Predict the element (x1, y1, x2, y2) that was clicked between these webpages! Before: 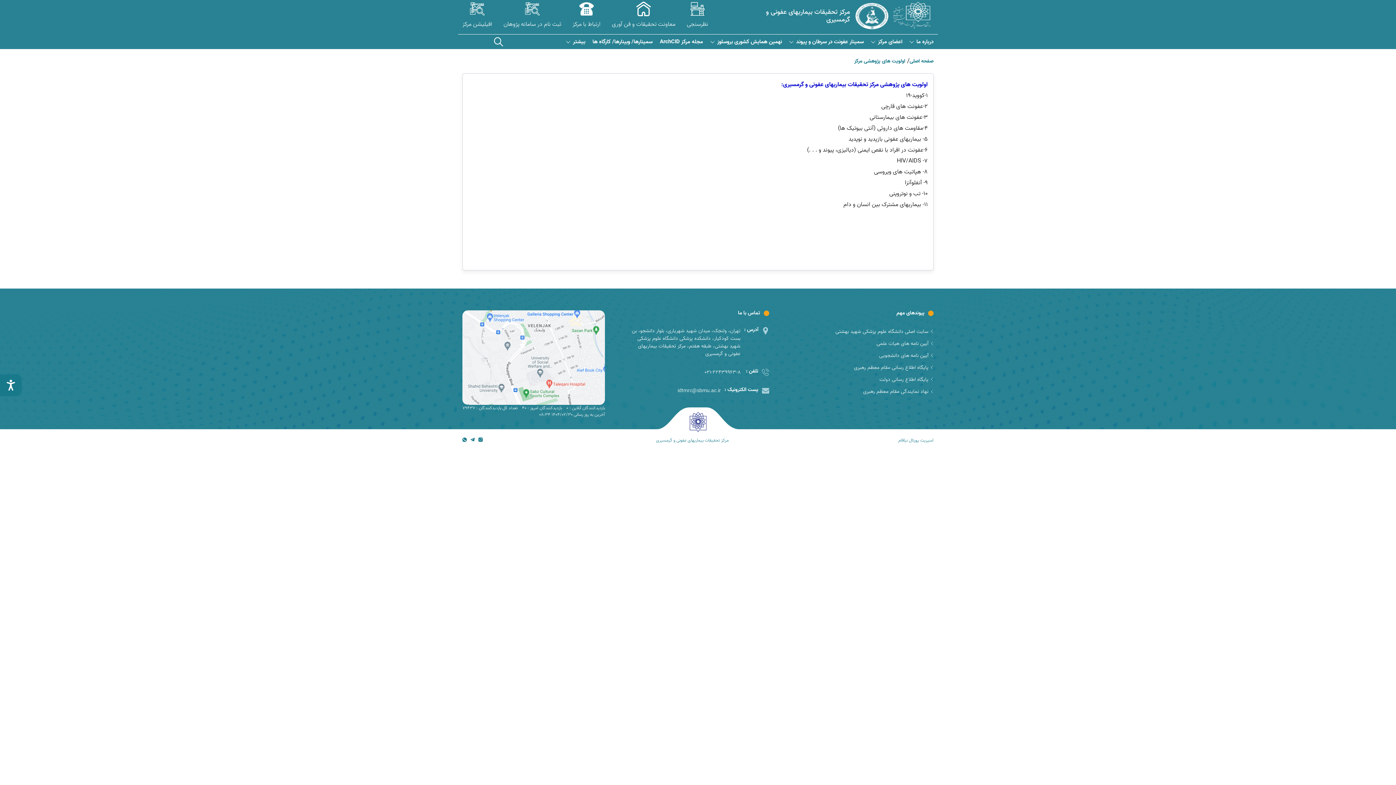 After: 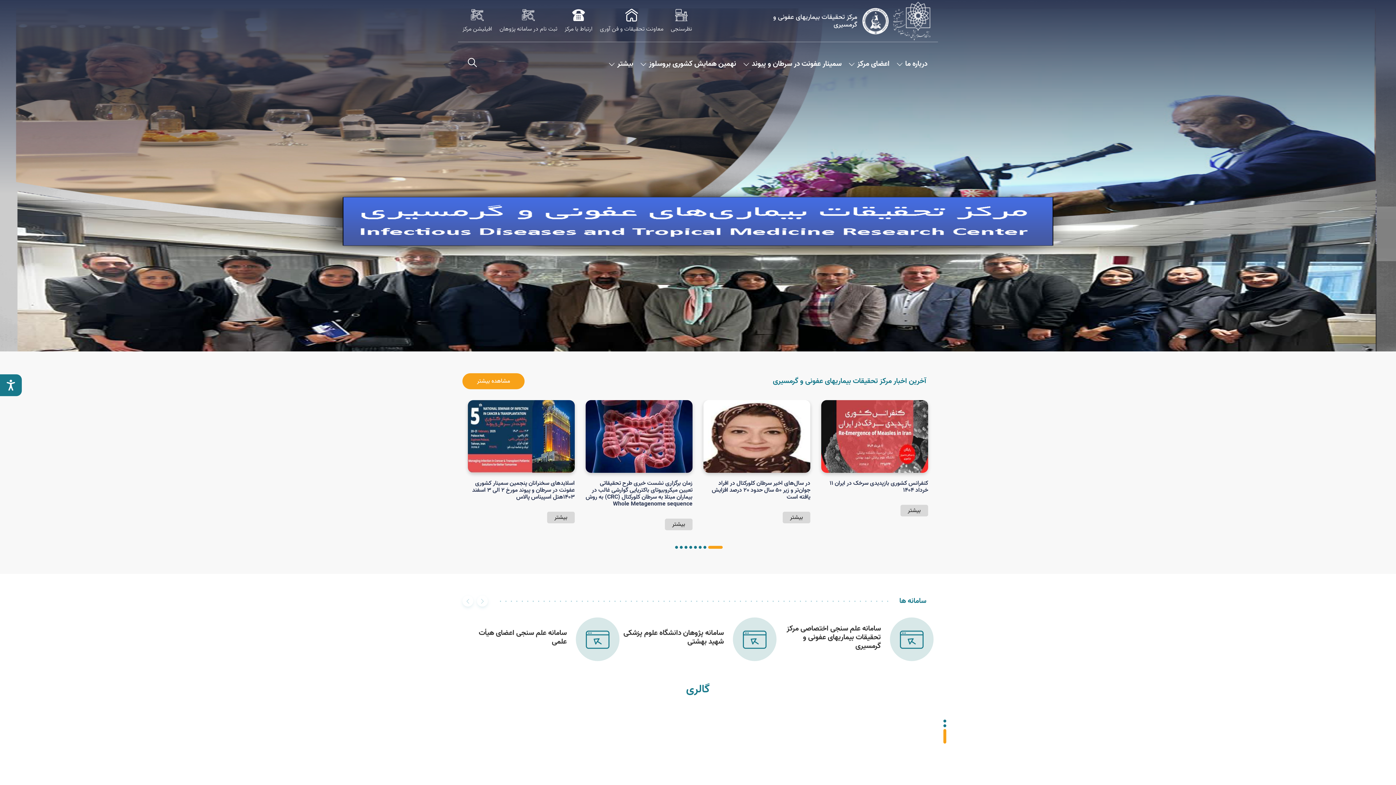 Action: label: مرکز تحقیقات بیماریهای عفونی و گرمسیری bbox: (755, 1, 890, 29)